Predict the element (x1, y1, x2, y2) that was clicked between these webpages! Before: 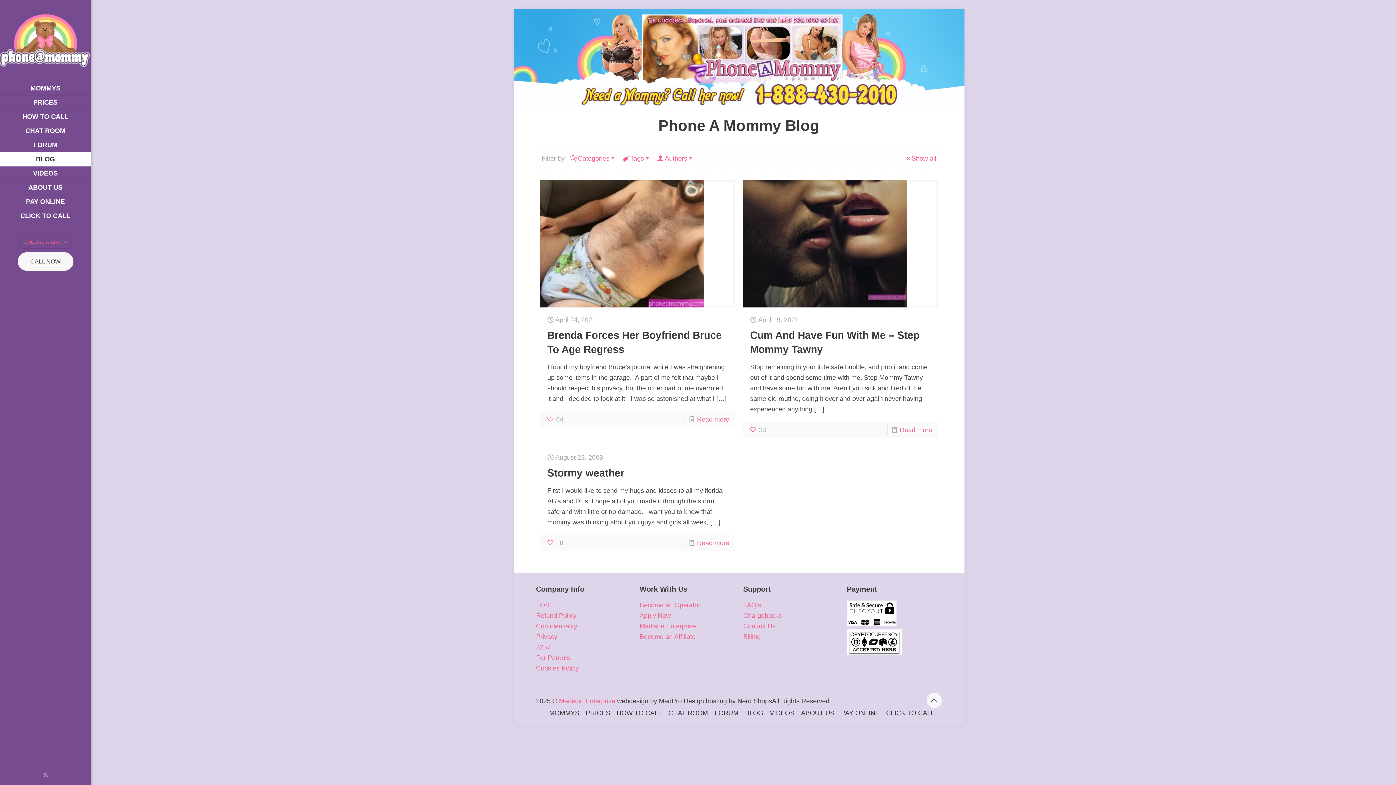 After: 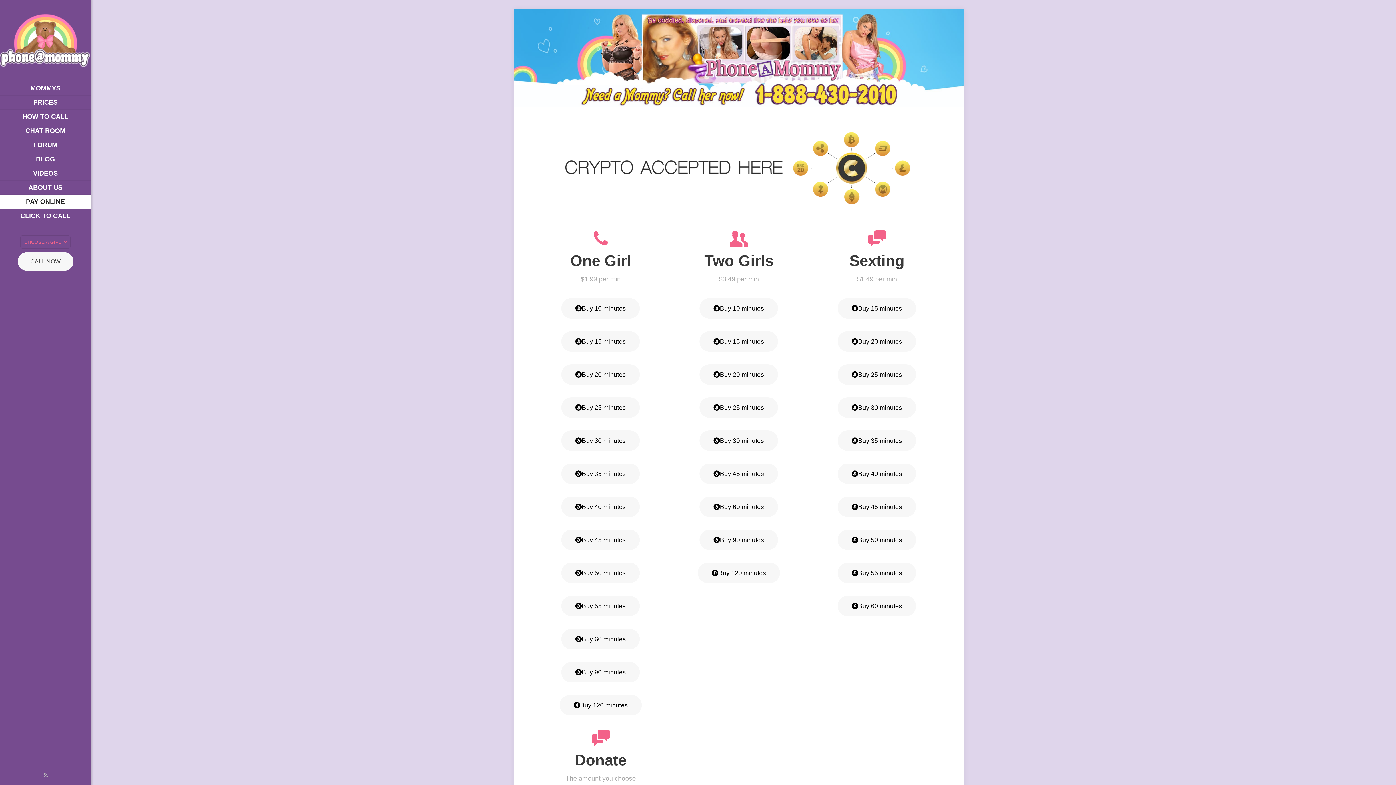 Action: bbox: (0, 194, 90, 209) label: PAY ONLINE